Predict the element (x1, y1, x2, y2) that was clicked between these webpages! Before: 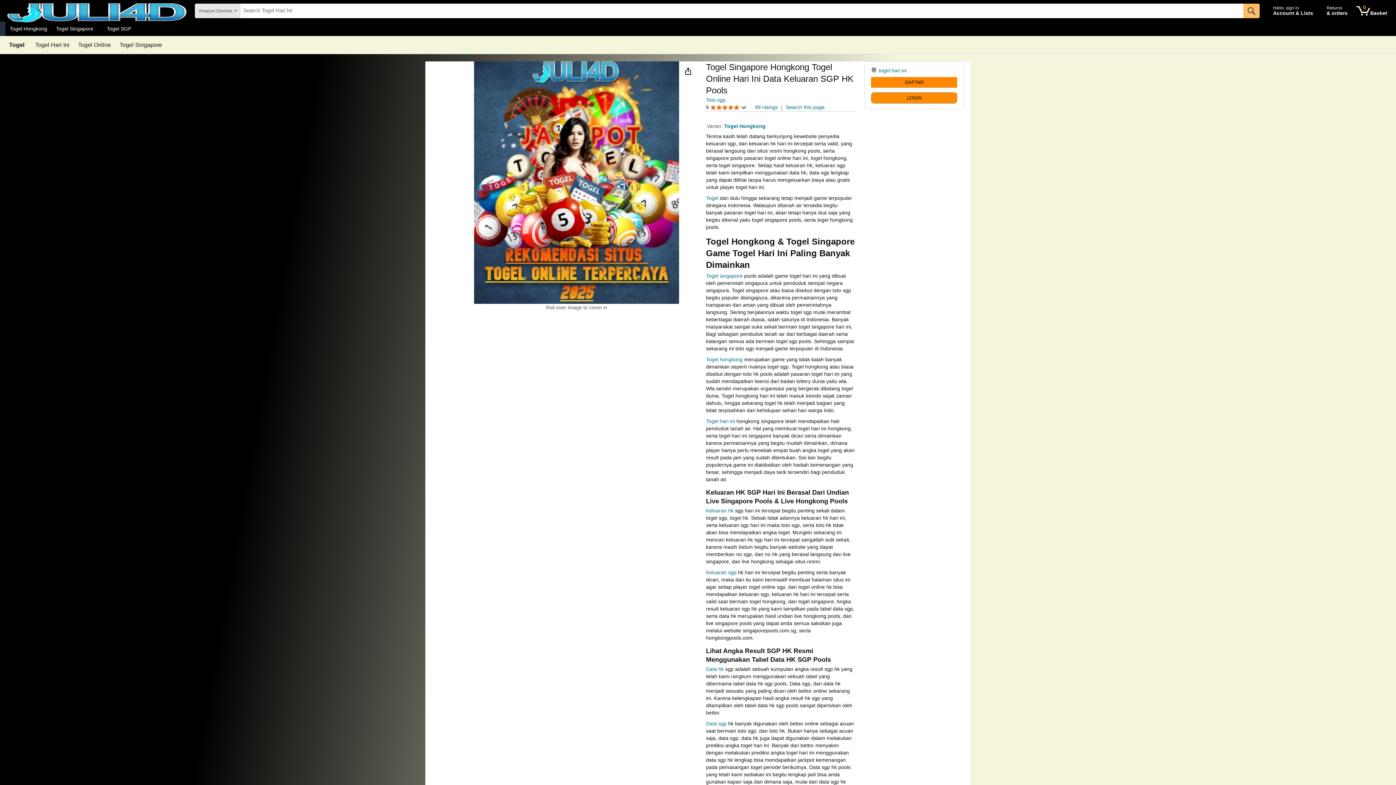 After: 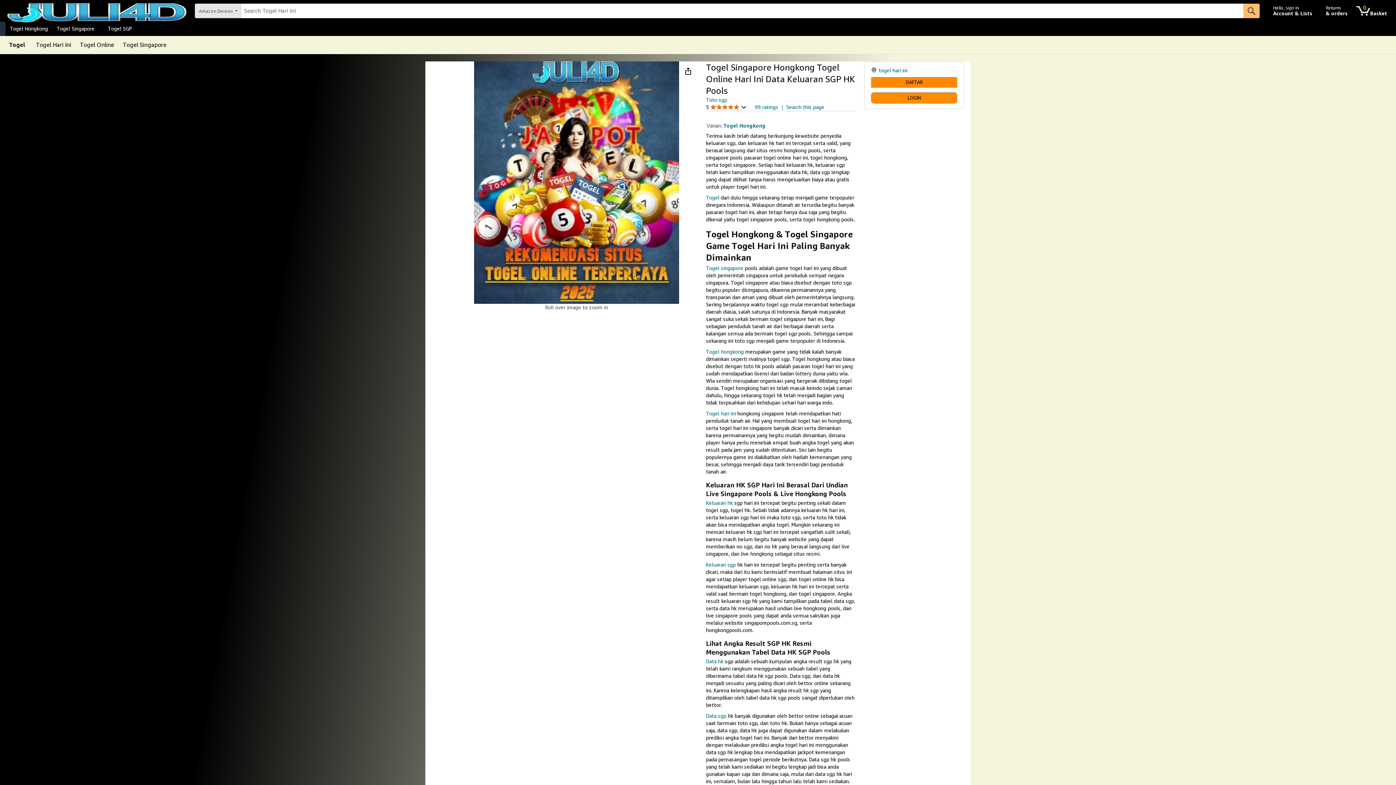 Action: label: Togel Hongkong bbox: (724, 123, 765, 129)